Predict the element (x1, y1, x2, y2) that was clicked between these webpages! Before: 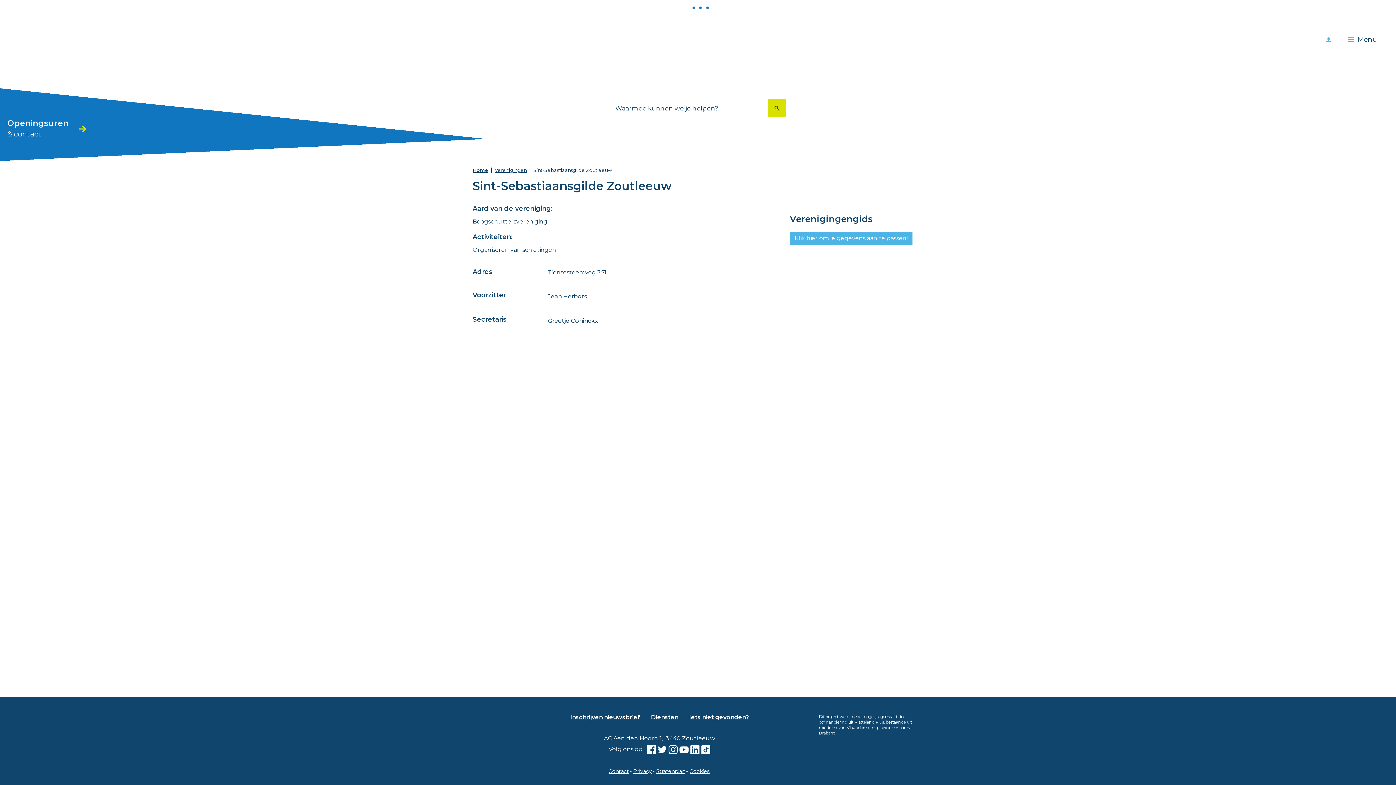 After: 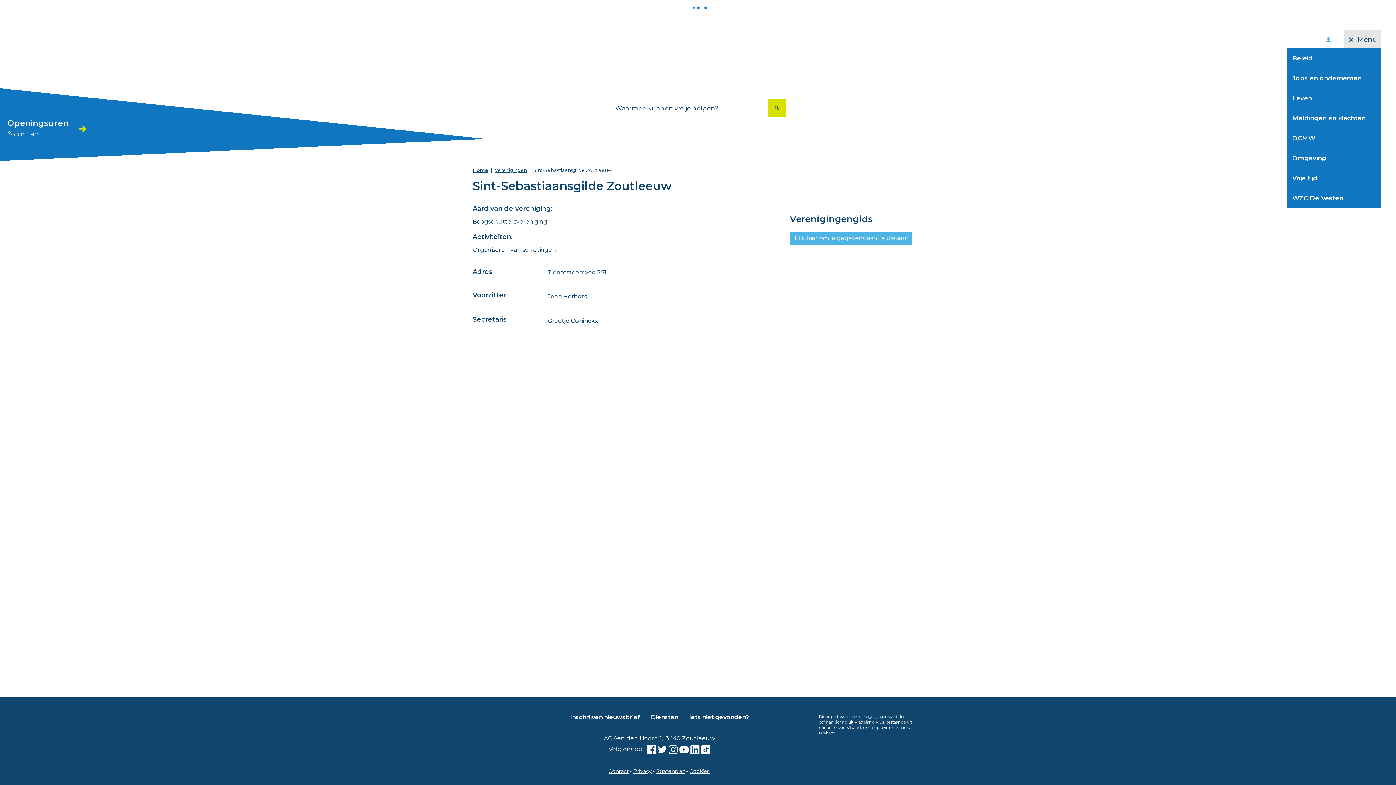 Action: bbox: (1344, 30, 1381, 48) label: Menu